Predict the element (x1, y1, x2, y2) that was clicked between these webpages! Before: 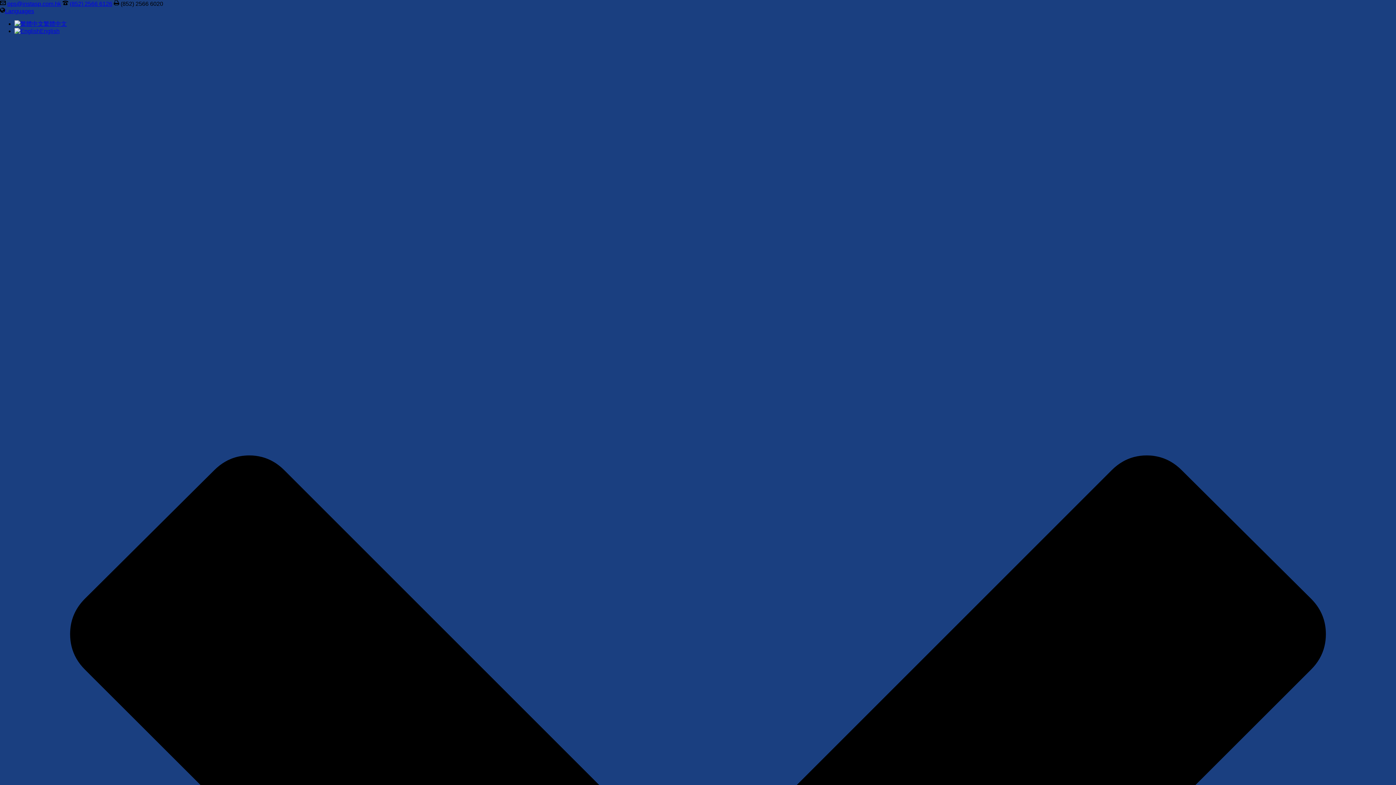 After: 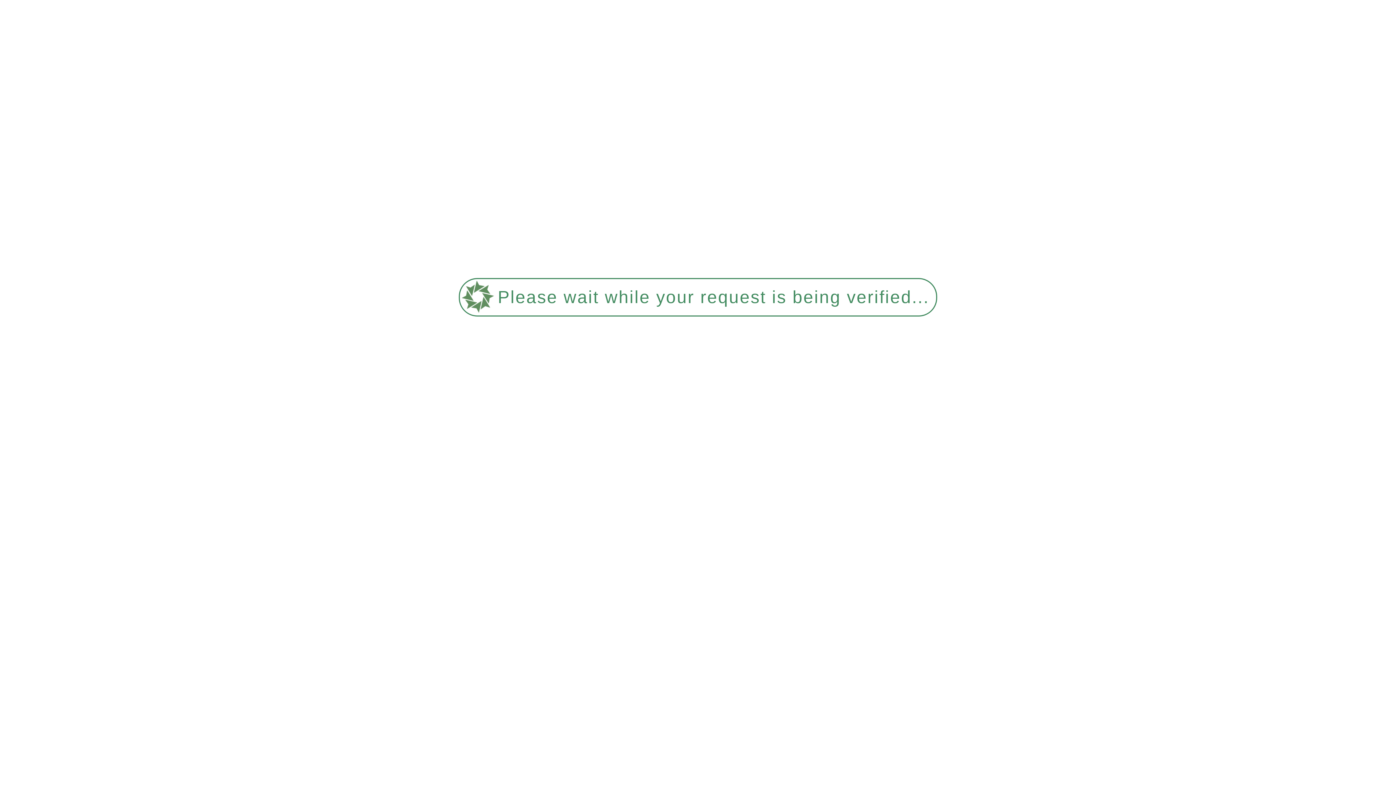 Action: label: English bbox: (14, 28, 59, 34)